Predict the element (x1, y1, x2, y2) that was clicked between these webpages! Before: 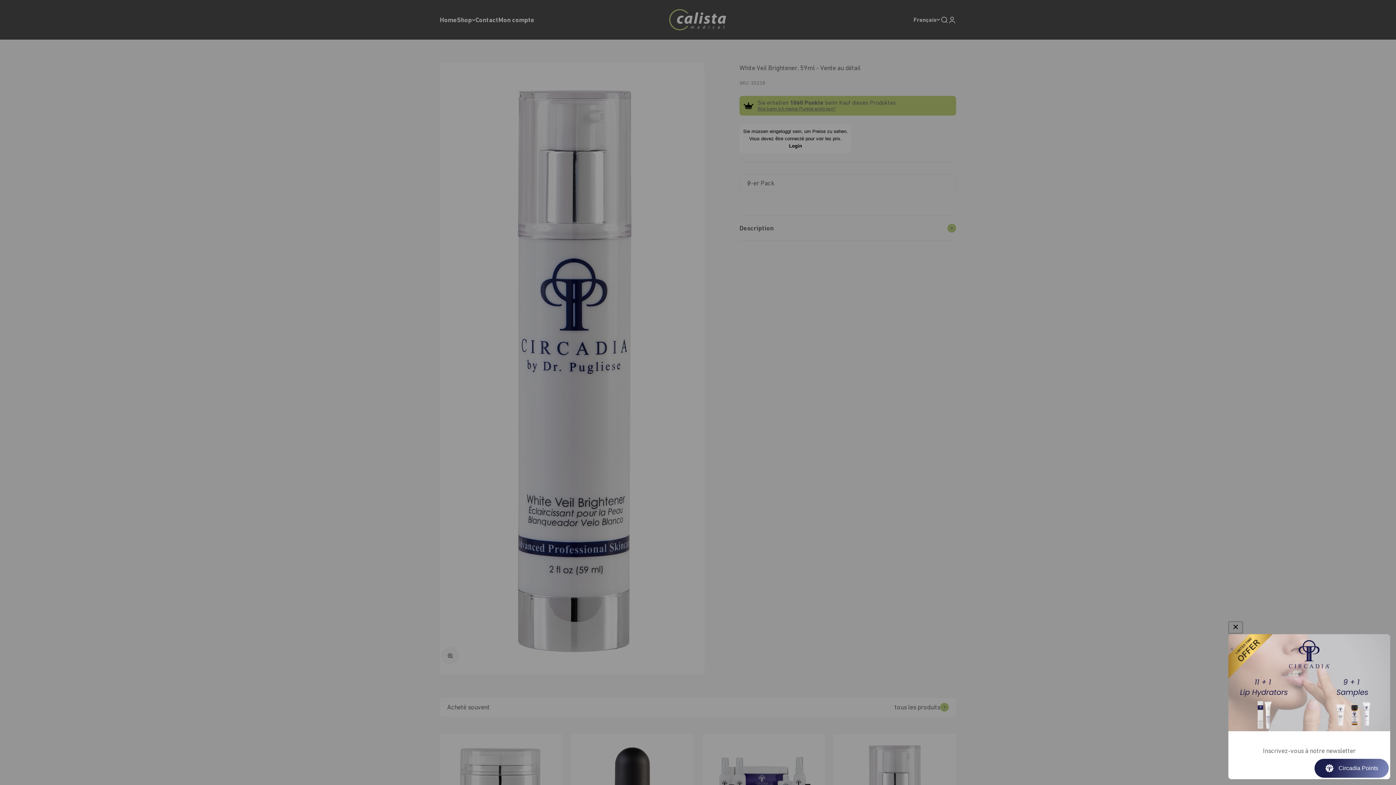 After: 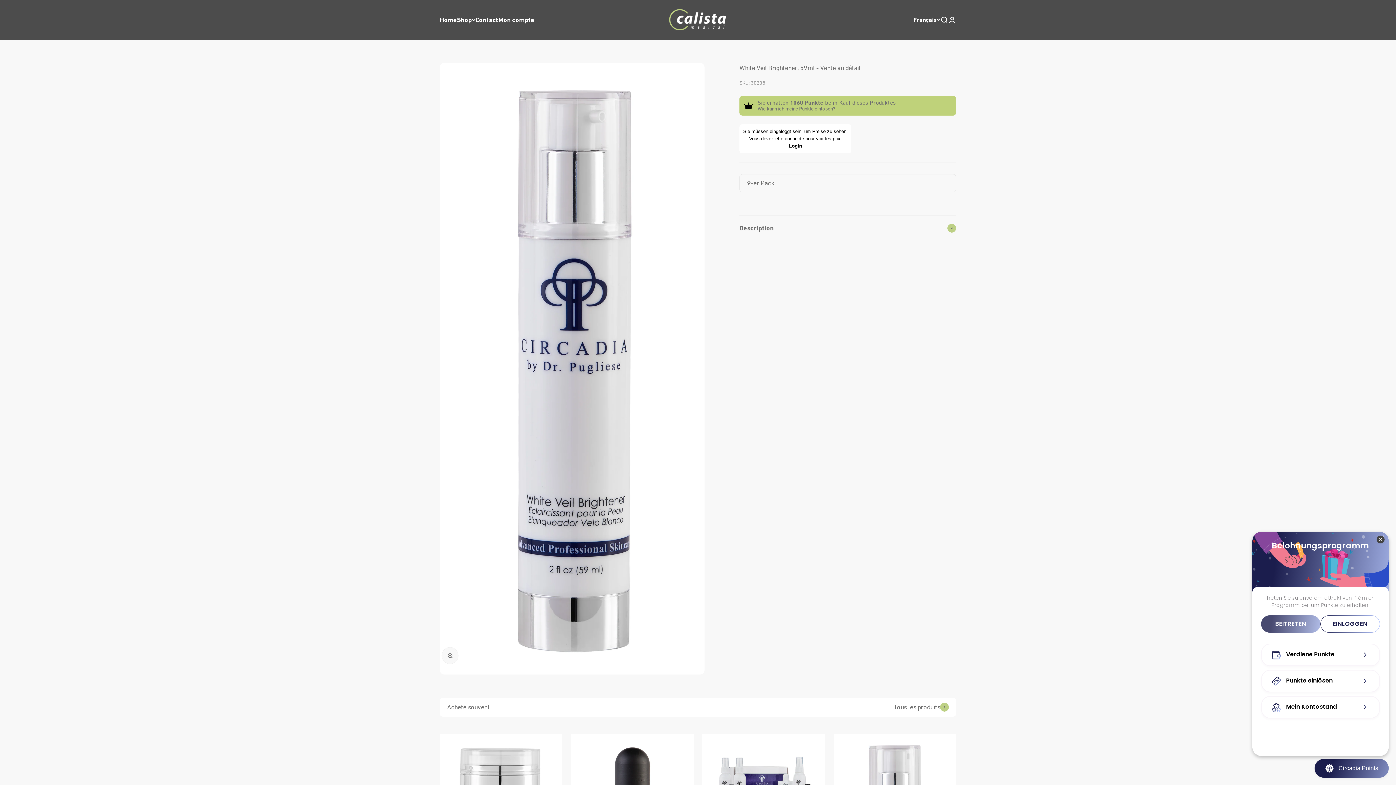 Action: label: BON-Loyalty-btn bbox: (1314, 759, 1389, 778)